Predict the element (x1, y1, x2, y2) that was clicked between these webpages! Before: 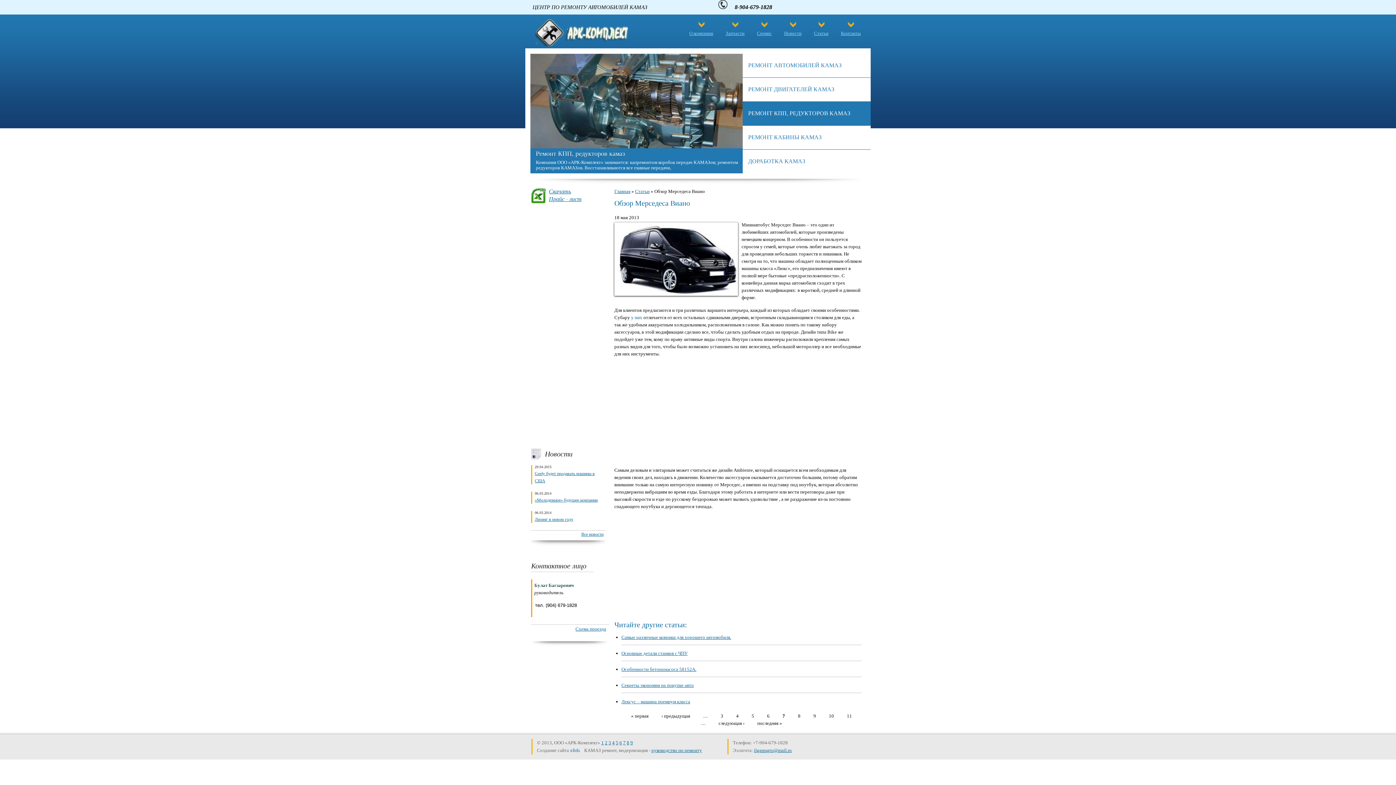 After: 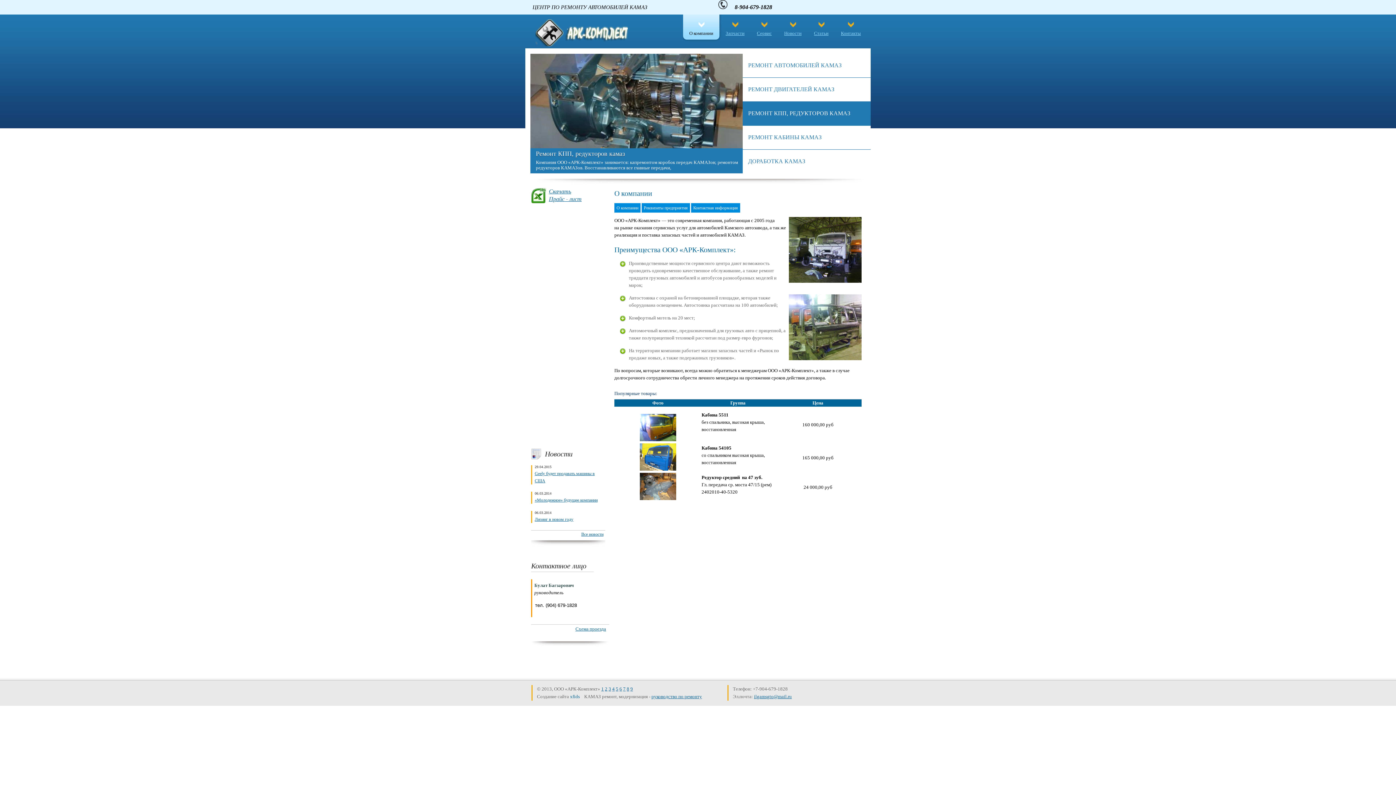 Action: label: О компании bbox: (683, 14, 719, 39)